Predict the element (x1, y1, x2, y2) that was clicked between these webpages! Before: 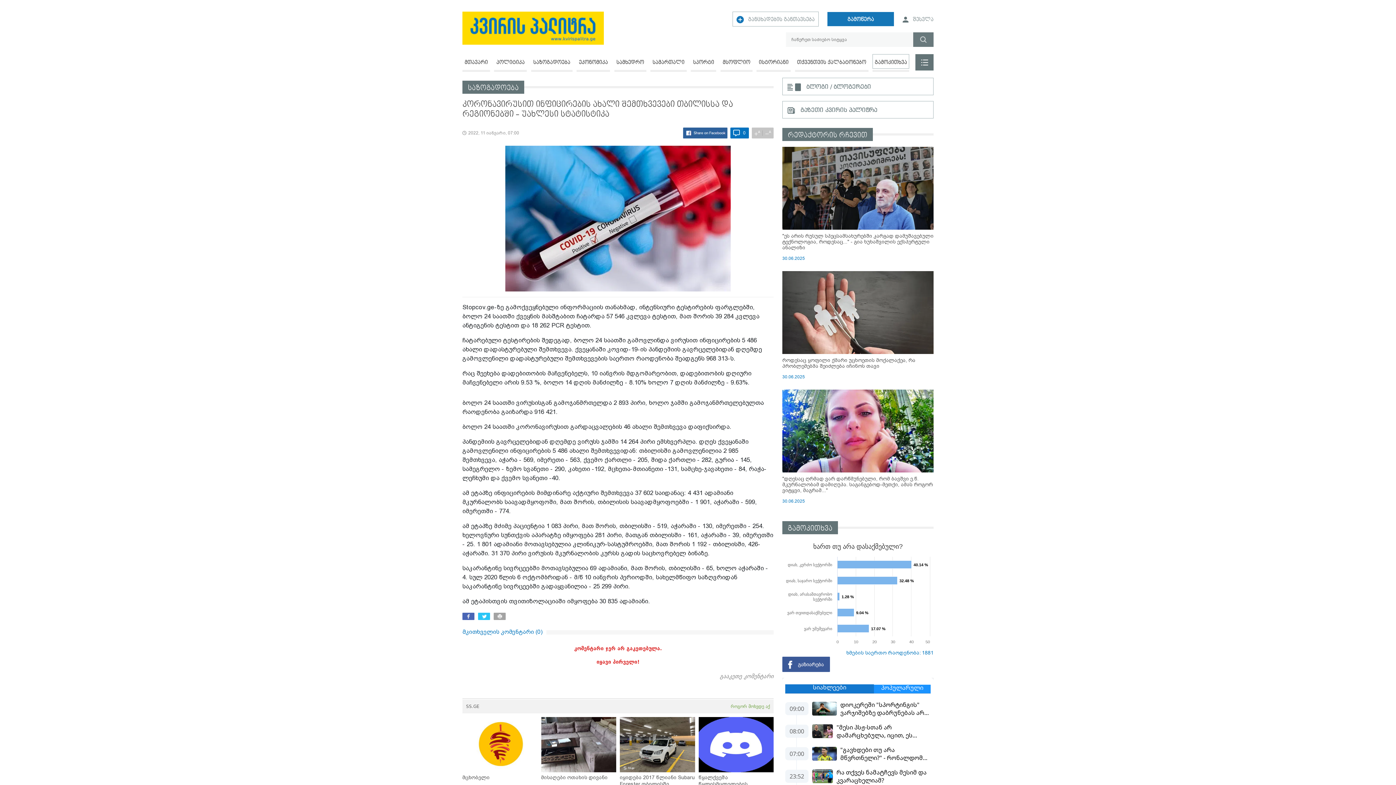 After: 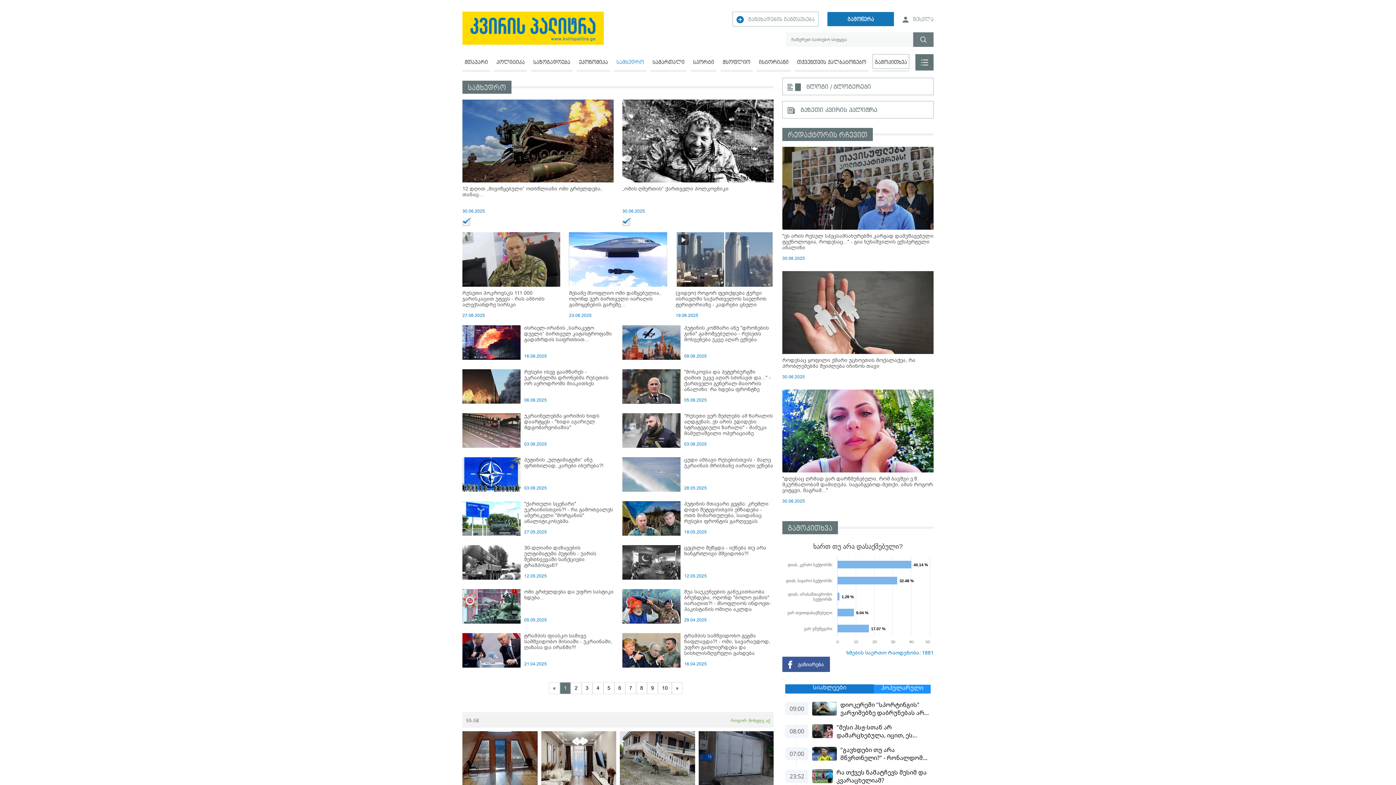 Action: label: სამხედრო bbox: (615, 54, 644, 70)